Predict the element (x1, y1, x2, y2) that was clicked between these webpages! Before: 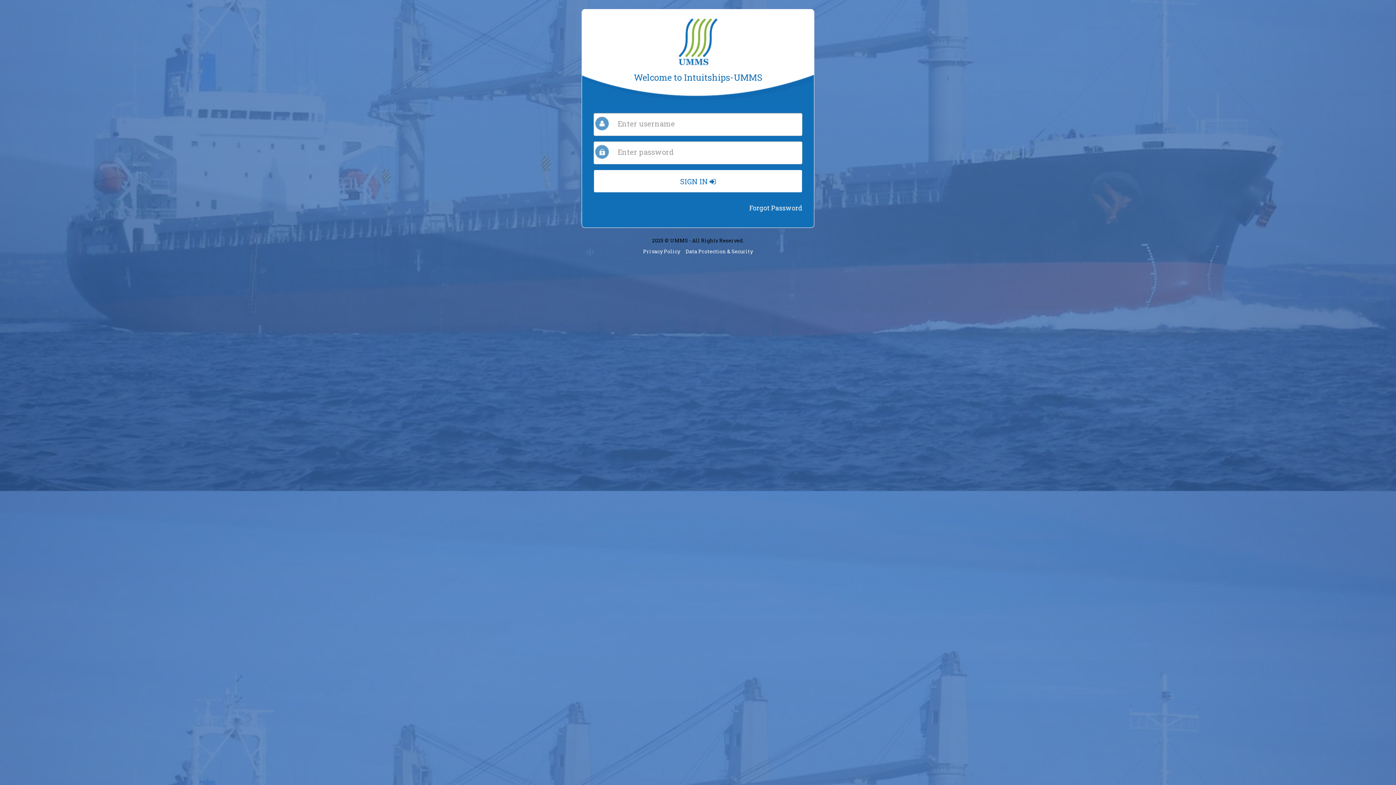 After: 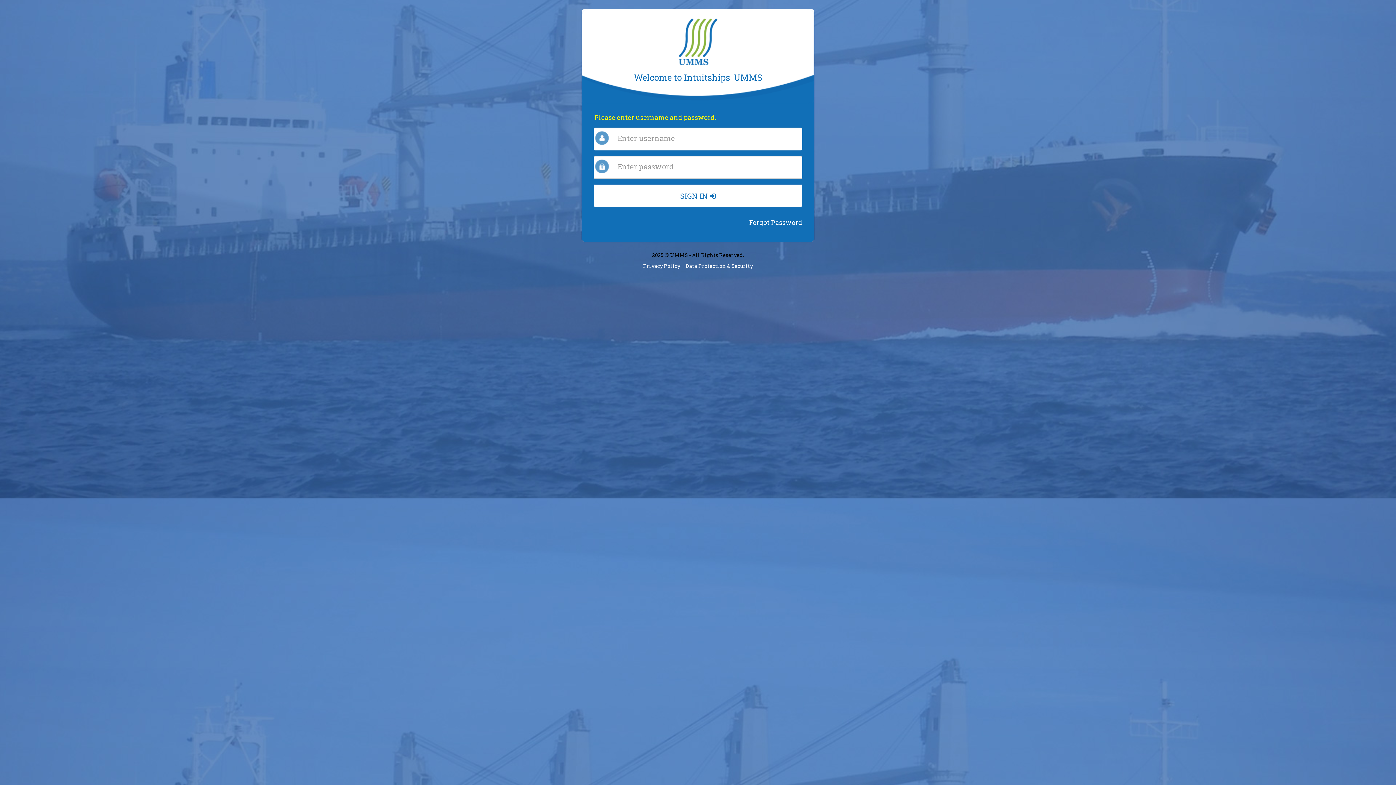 Action: bbox: (593, 169, 802, 192) label: SIGN IN 